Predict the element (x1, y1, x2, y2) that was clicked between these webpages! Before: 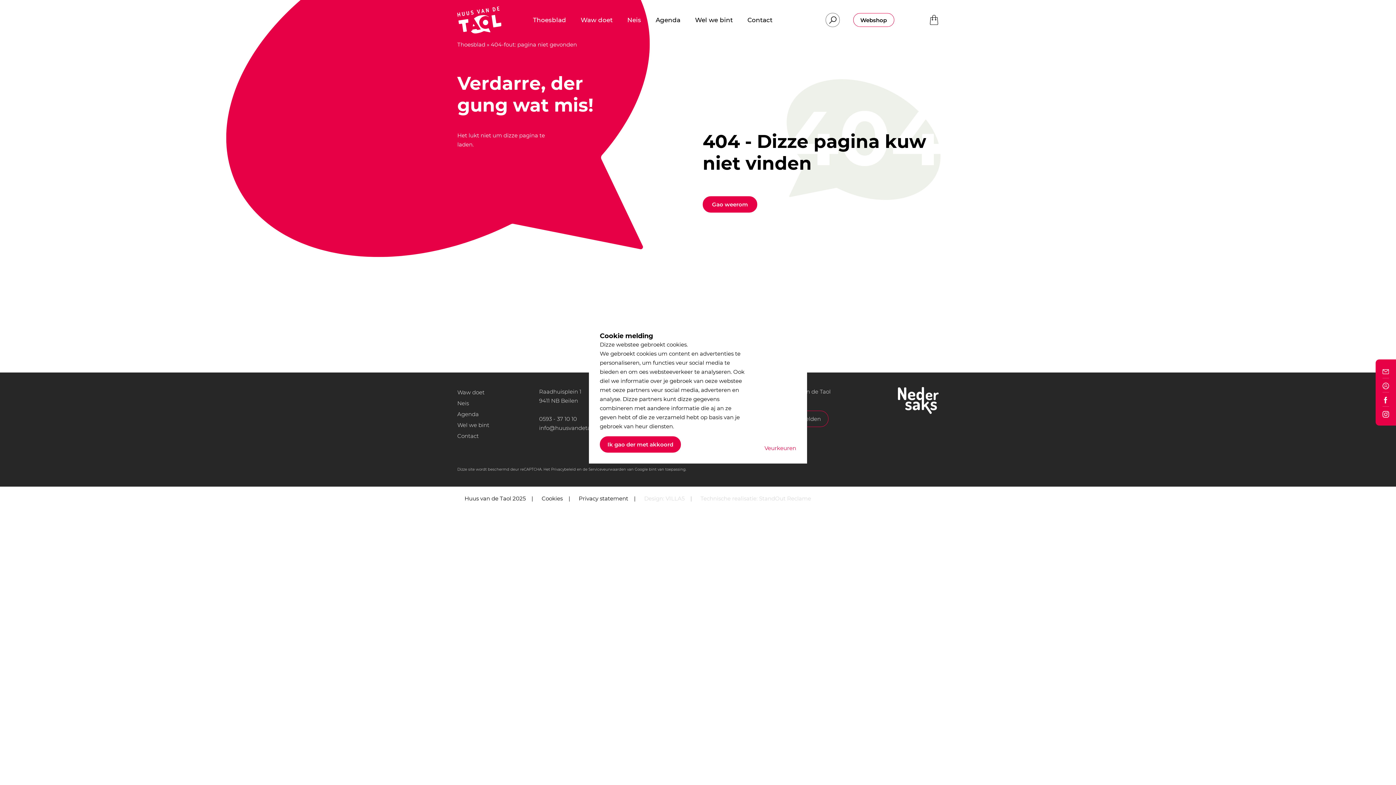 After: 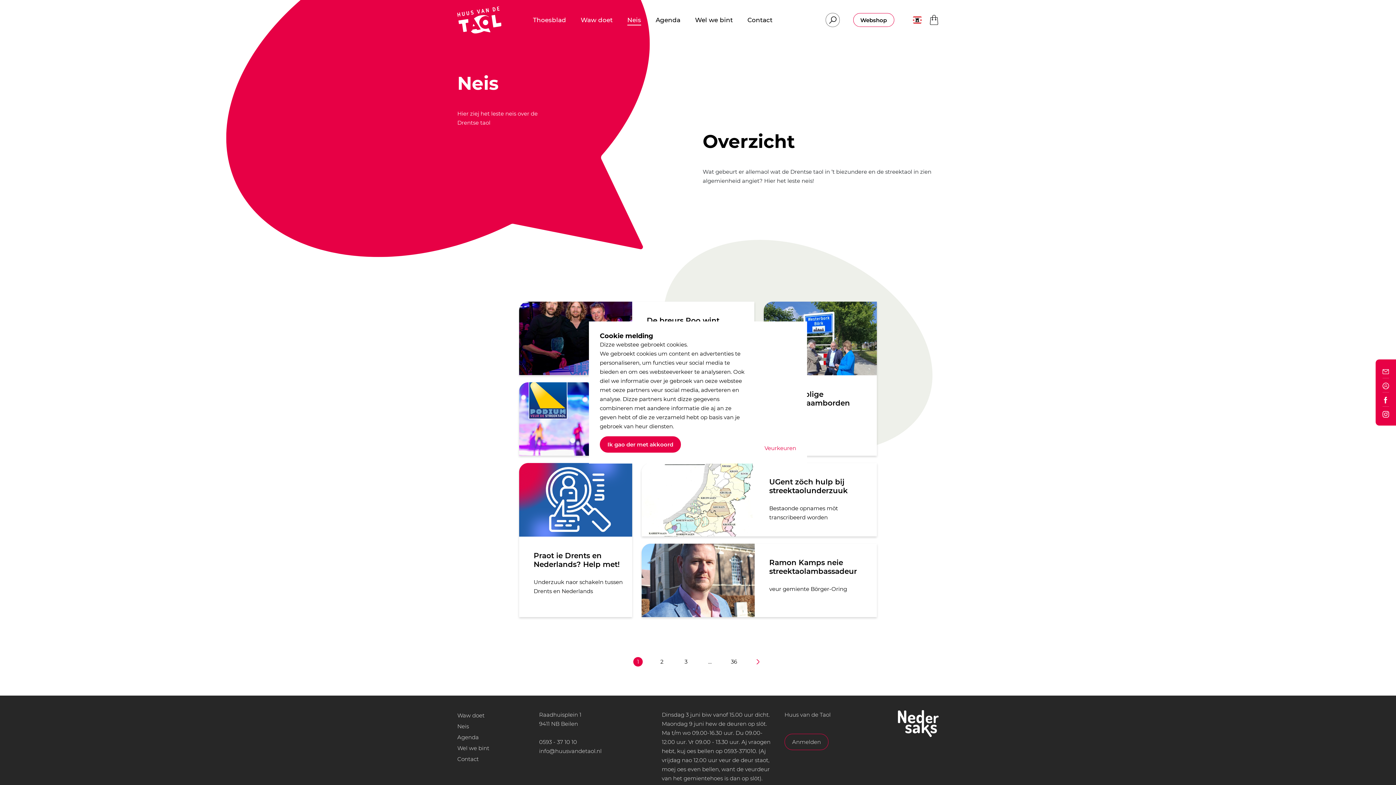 Action: bbox: (457, 400, 469, 406) label: Neis